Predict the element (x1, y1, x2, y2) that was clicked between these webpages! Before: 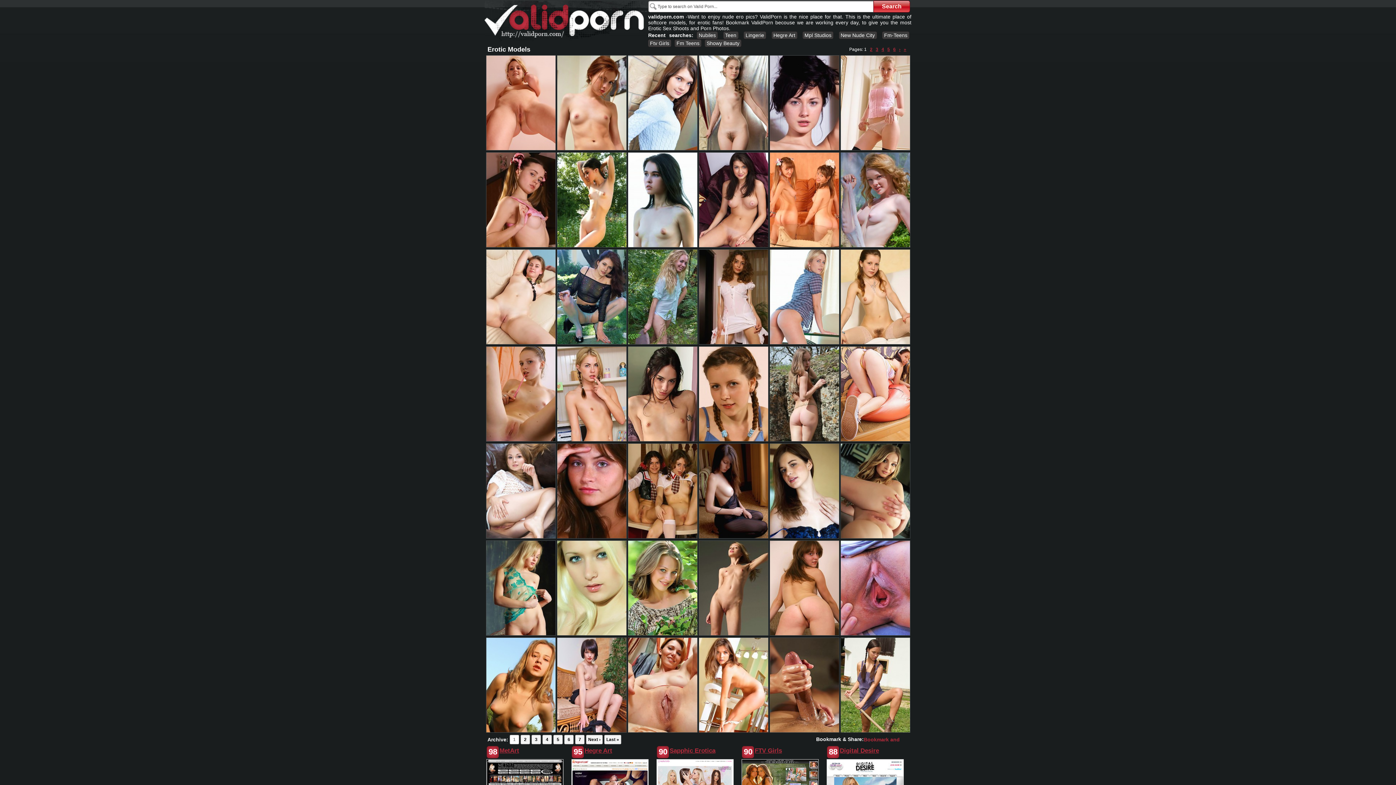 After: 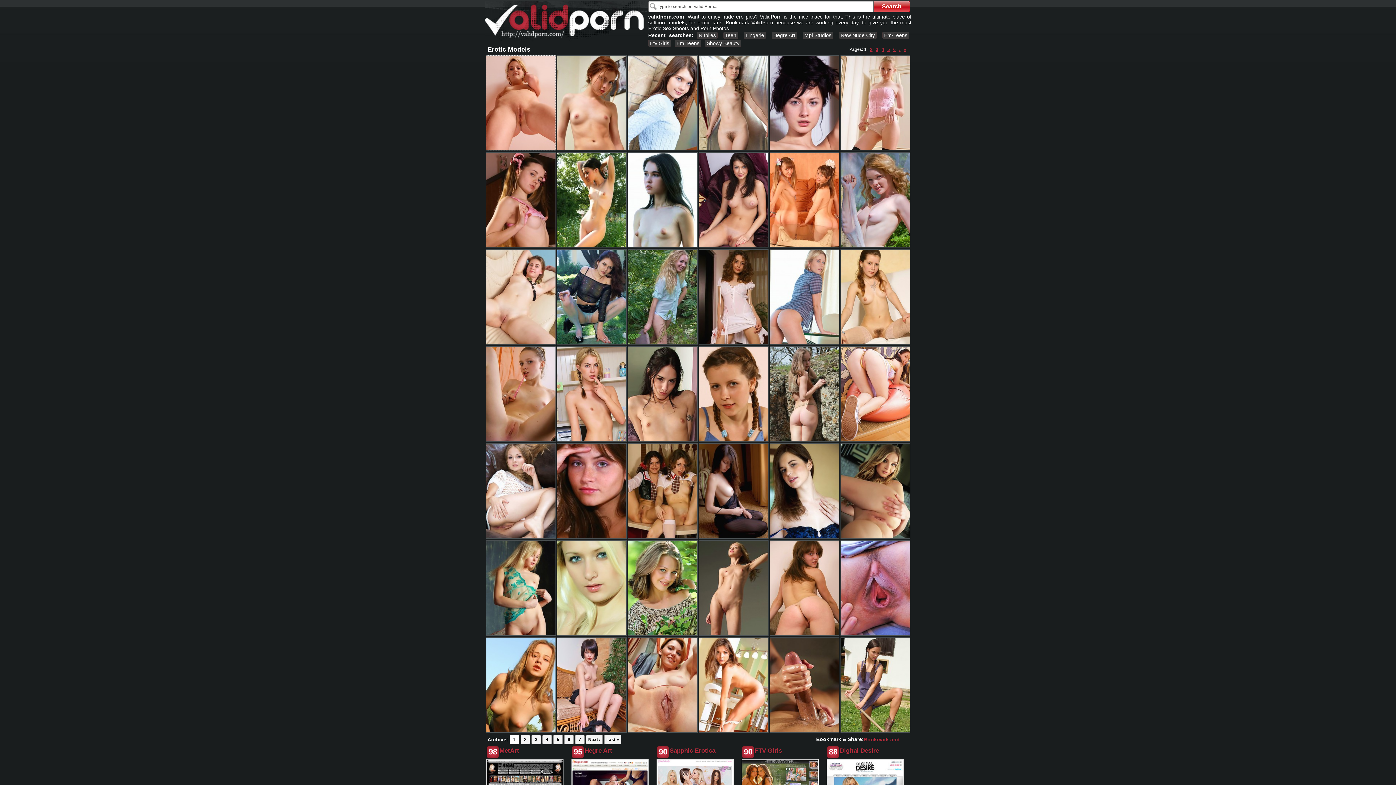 Action: bbox: (486, 146, 555, 152)